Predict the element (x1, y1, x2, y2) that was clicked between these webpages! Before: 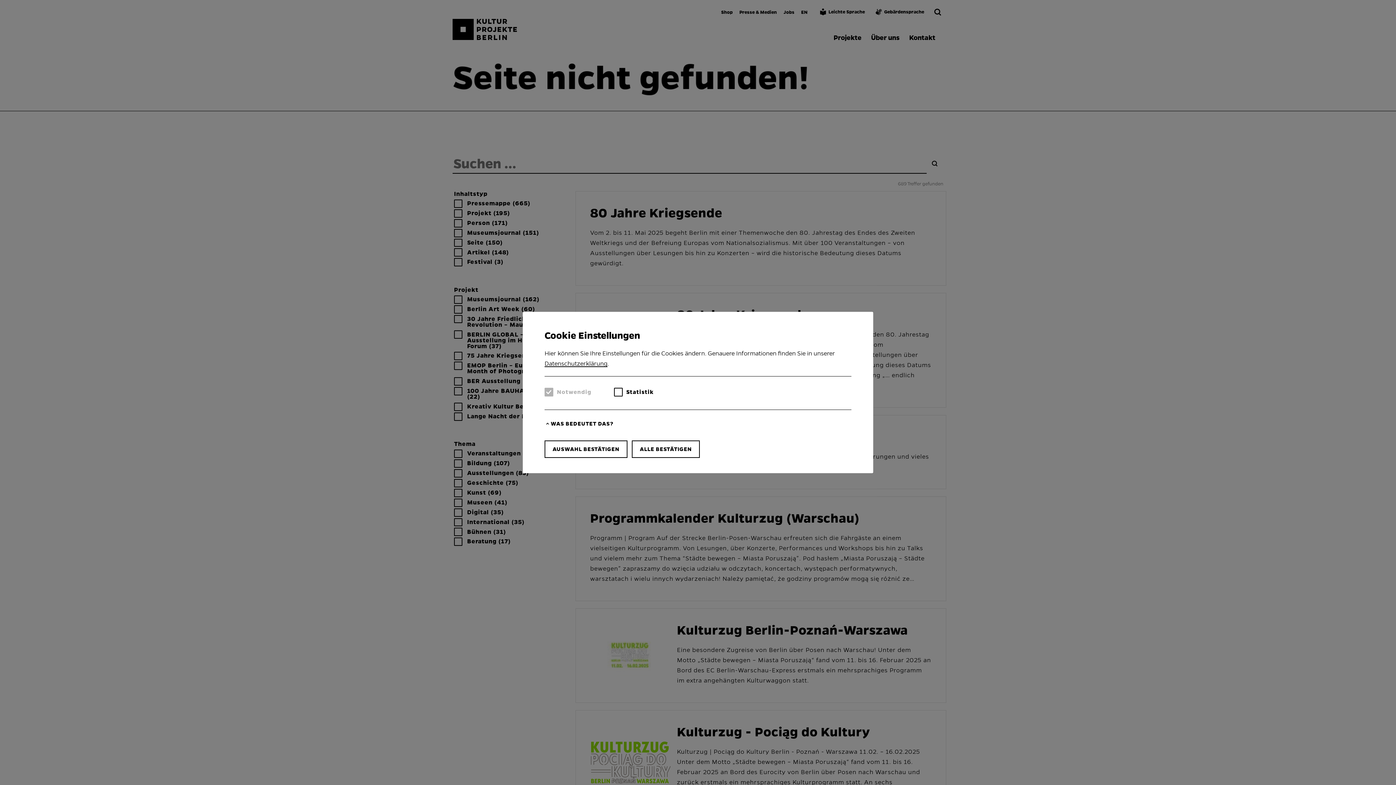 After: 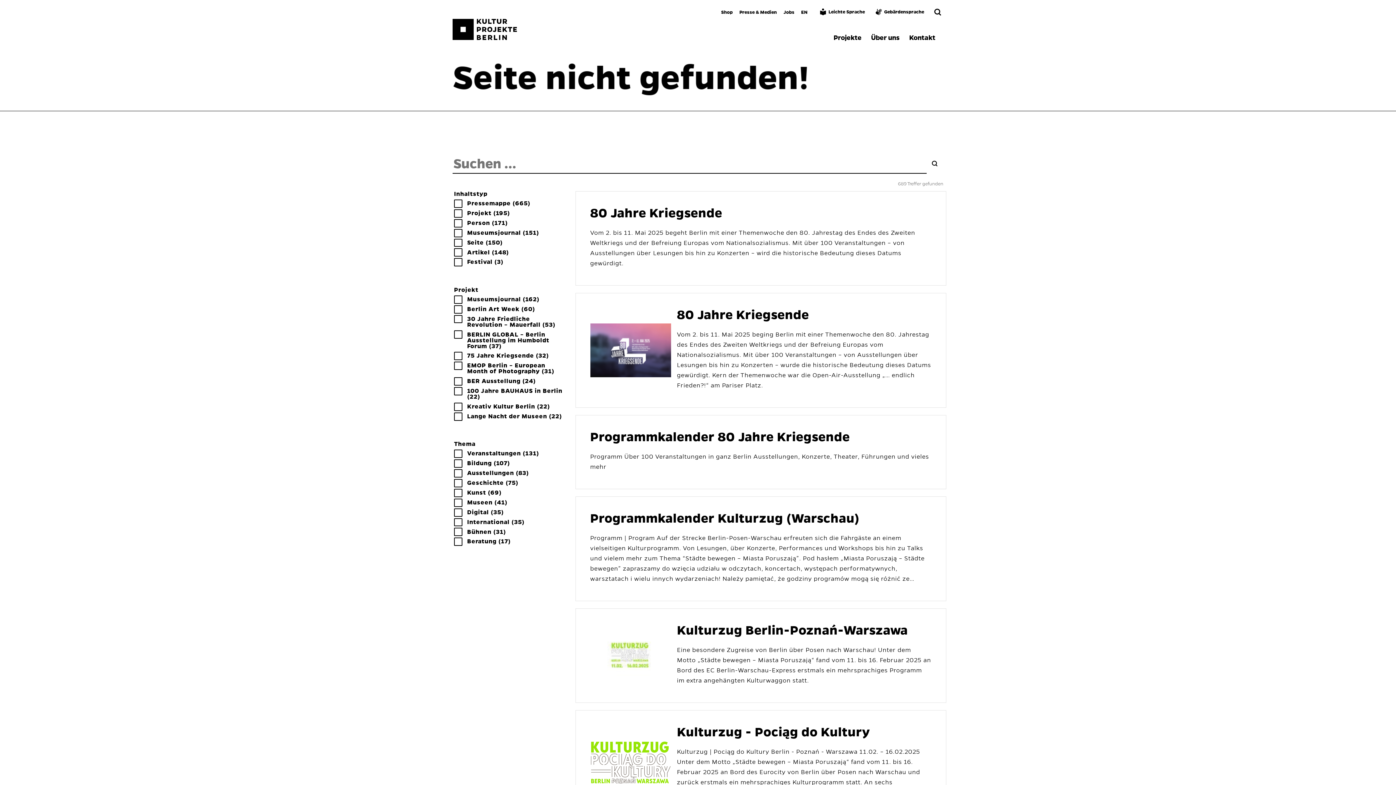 Action: label: ALLE BESTÄTIGEN bbox: (632, 440, 700, 458)